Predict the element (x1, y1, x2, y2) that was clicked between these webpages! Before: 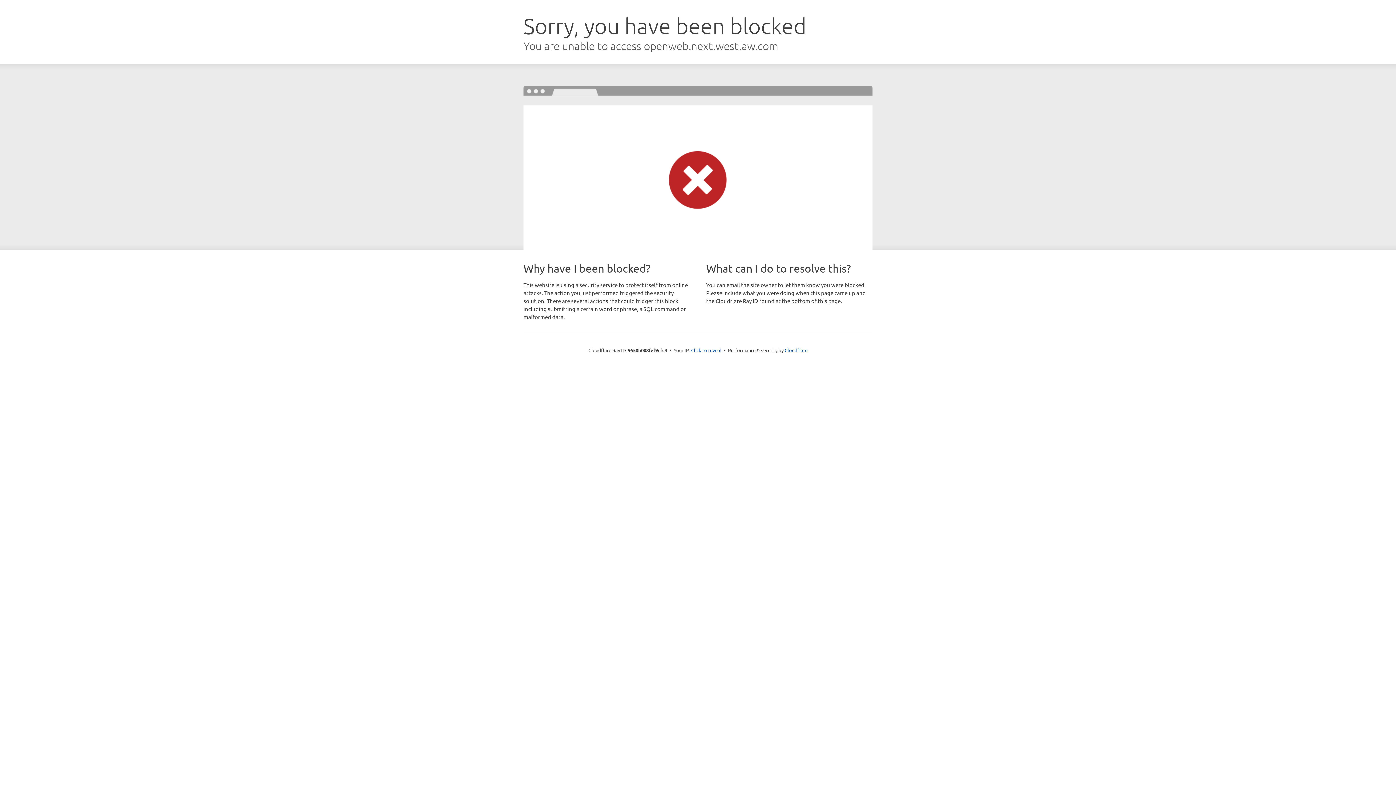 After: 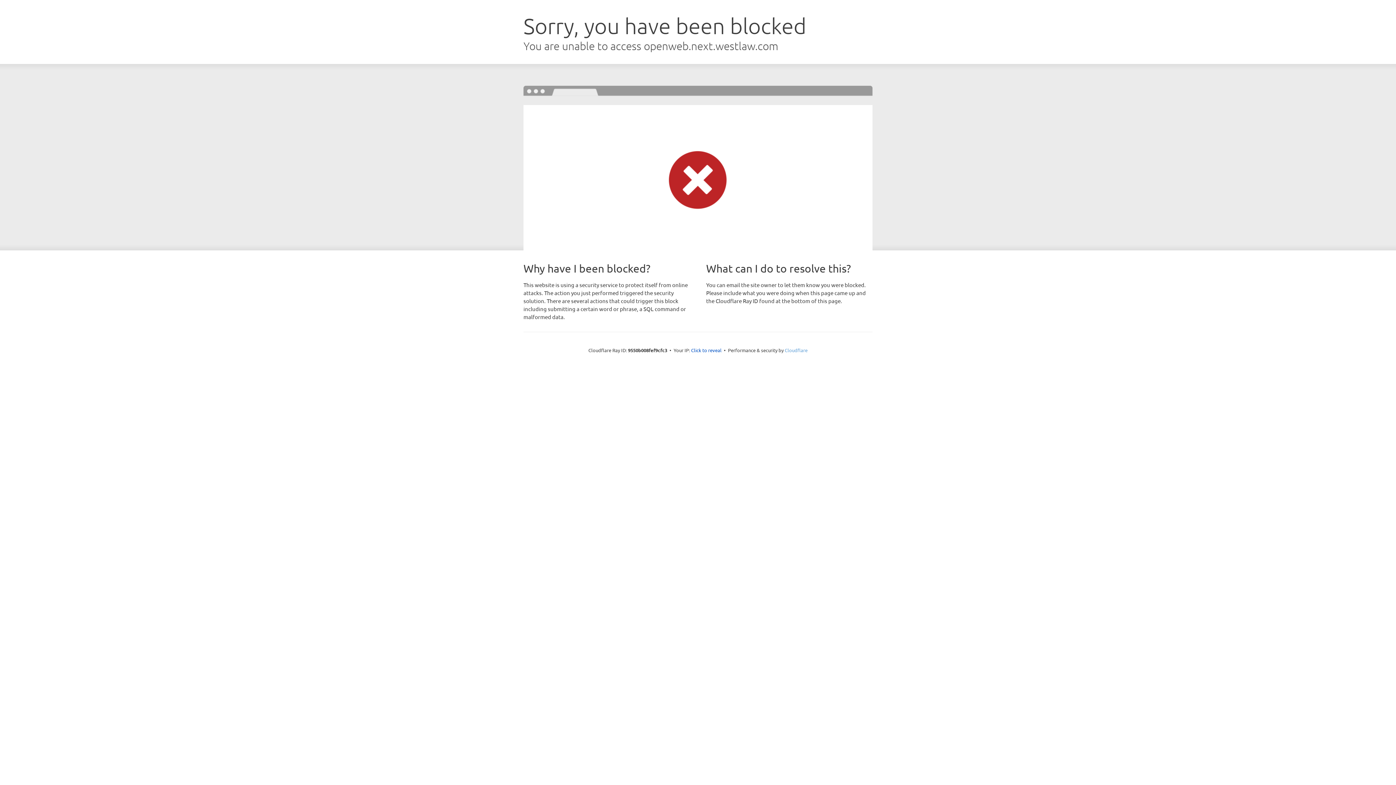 Action: bbox: (784, 347, 807, 353) label: Cloudflare